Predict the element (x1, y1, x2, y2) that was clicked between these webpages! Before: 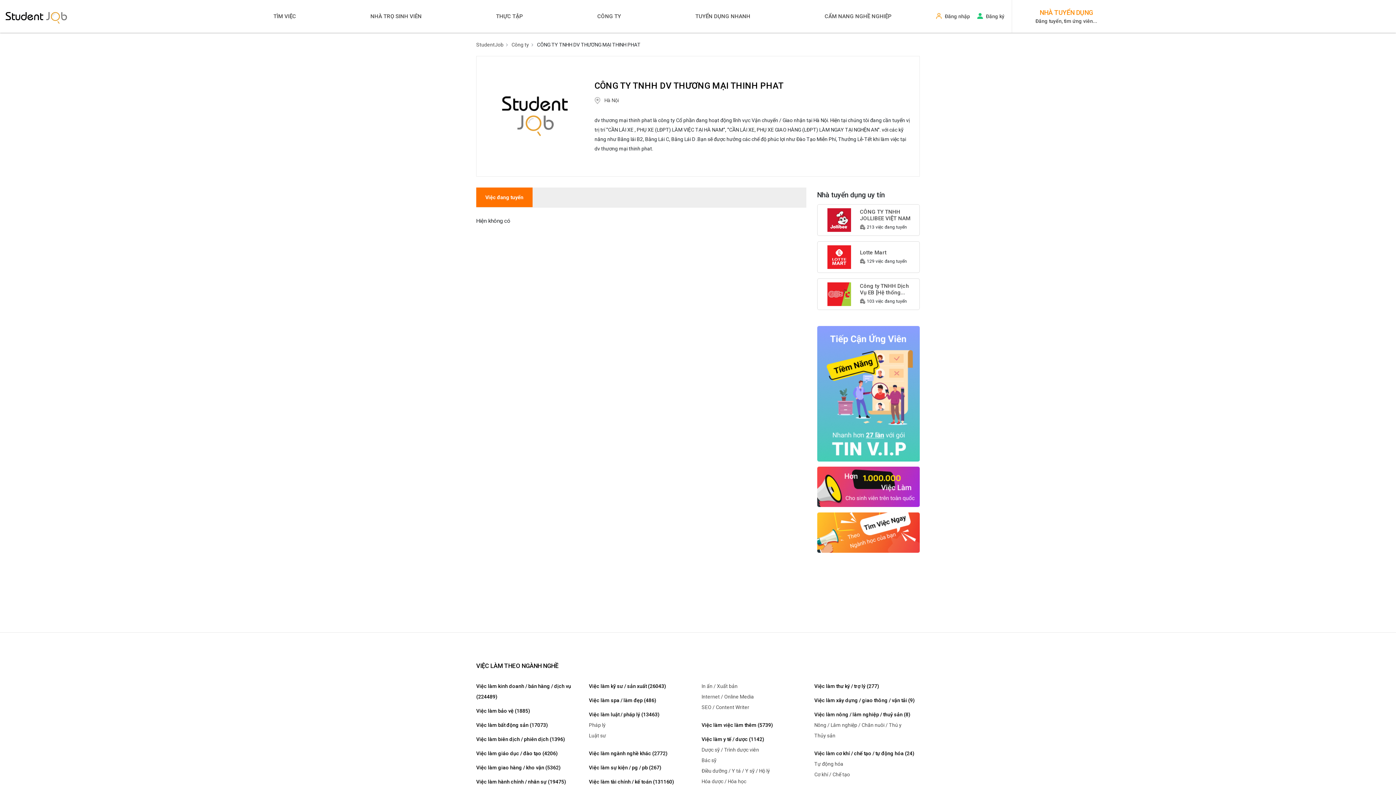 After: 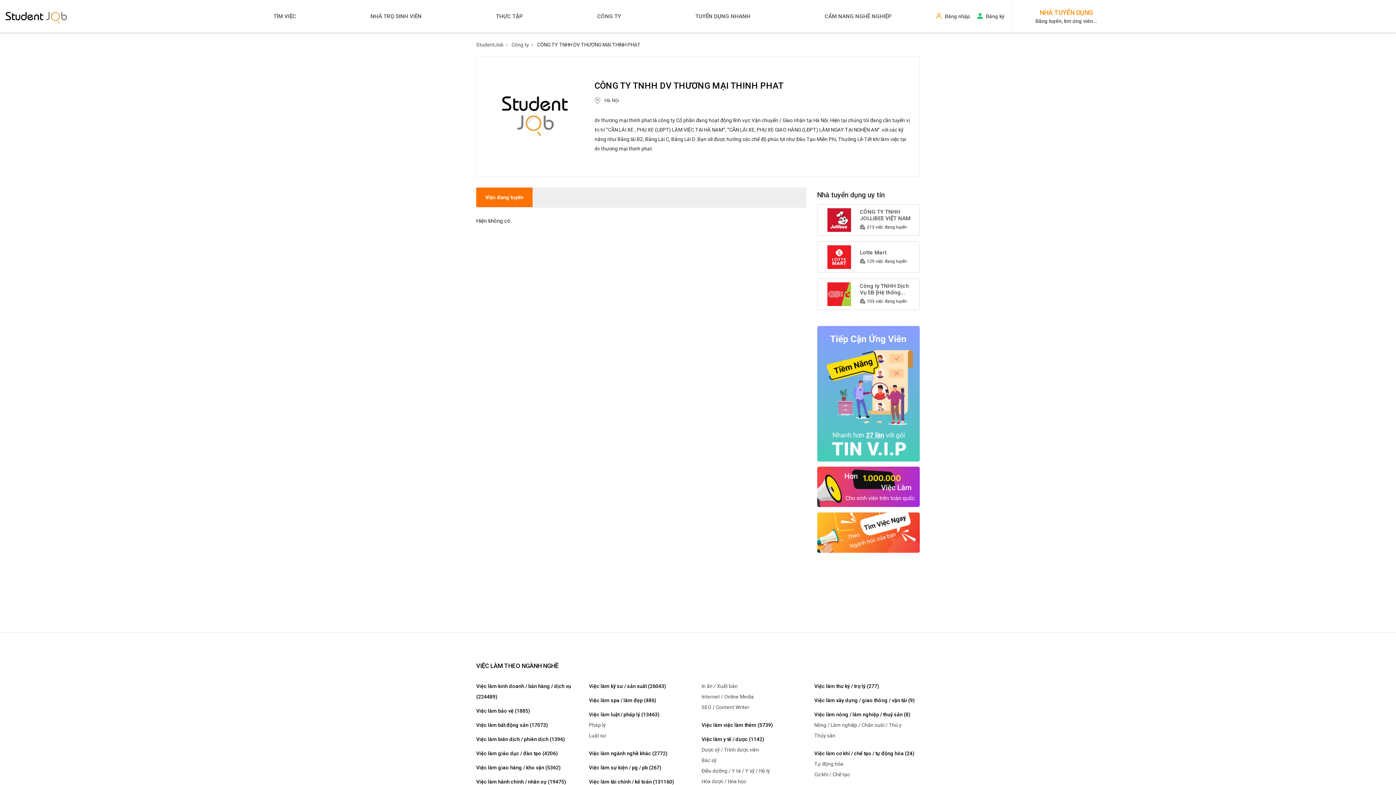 Action: label: Lotte Mart bbox: (860, 249, 886, 256)